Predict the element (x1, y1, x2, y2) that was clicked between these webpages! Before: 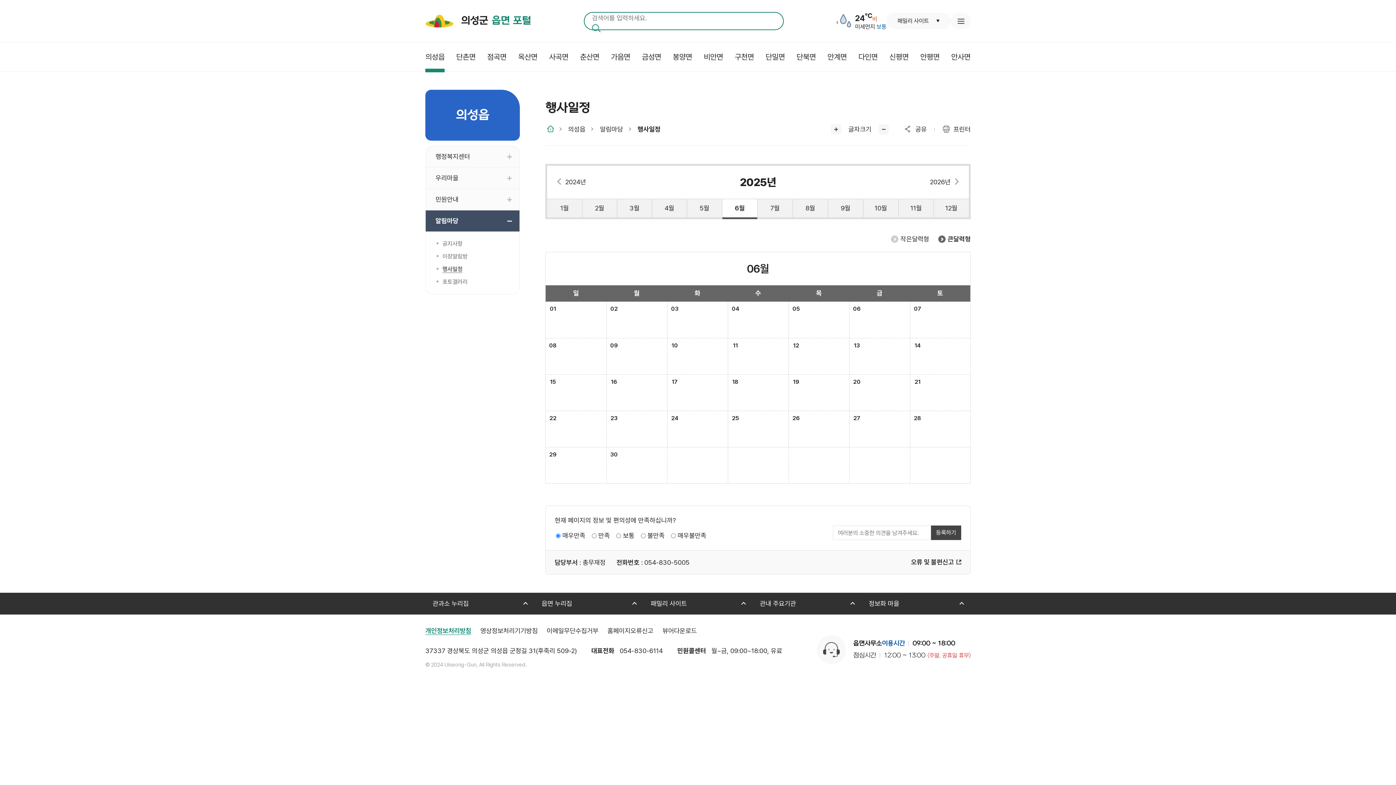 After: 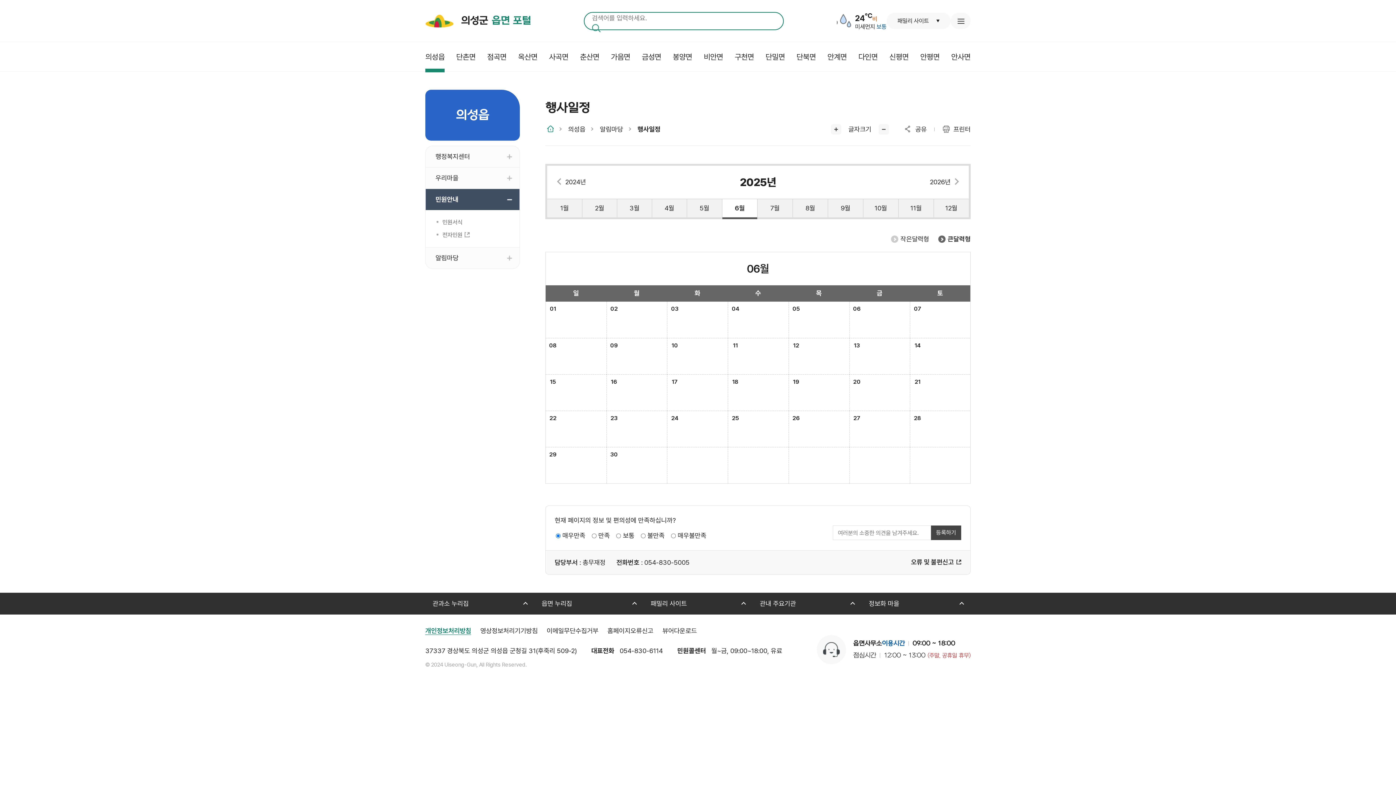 Action: bbox: (425, 189, 519, 210) label: 민원안내